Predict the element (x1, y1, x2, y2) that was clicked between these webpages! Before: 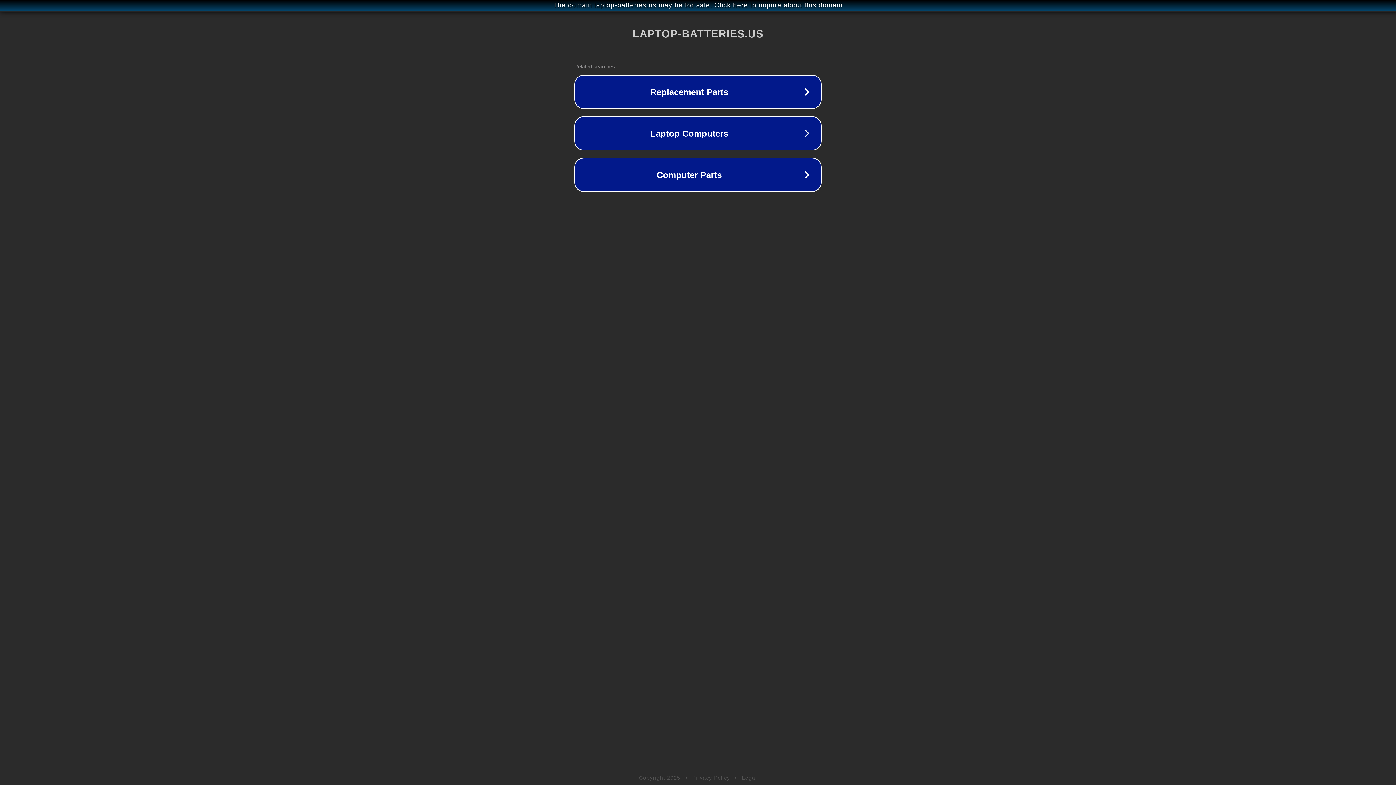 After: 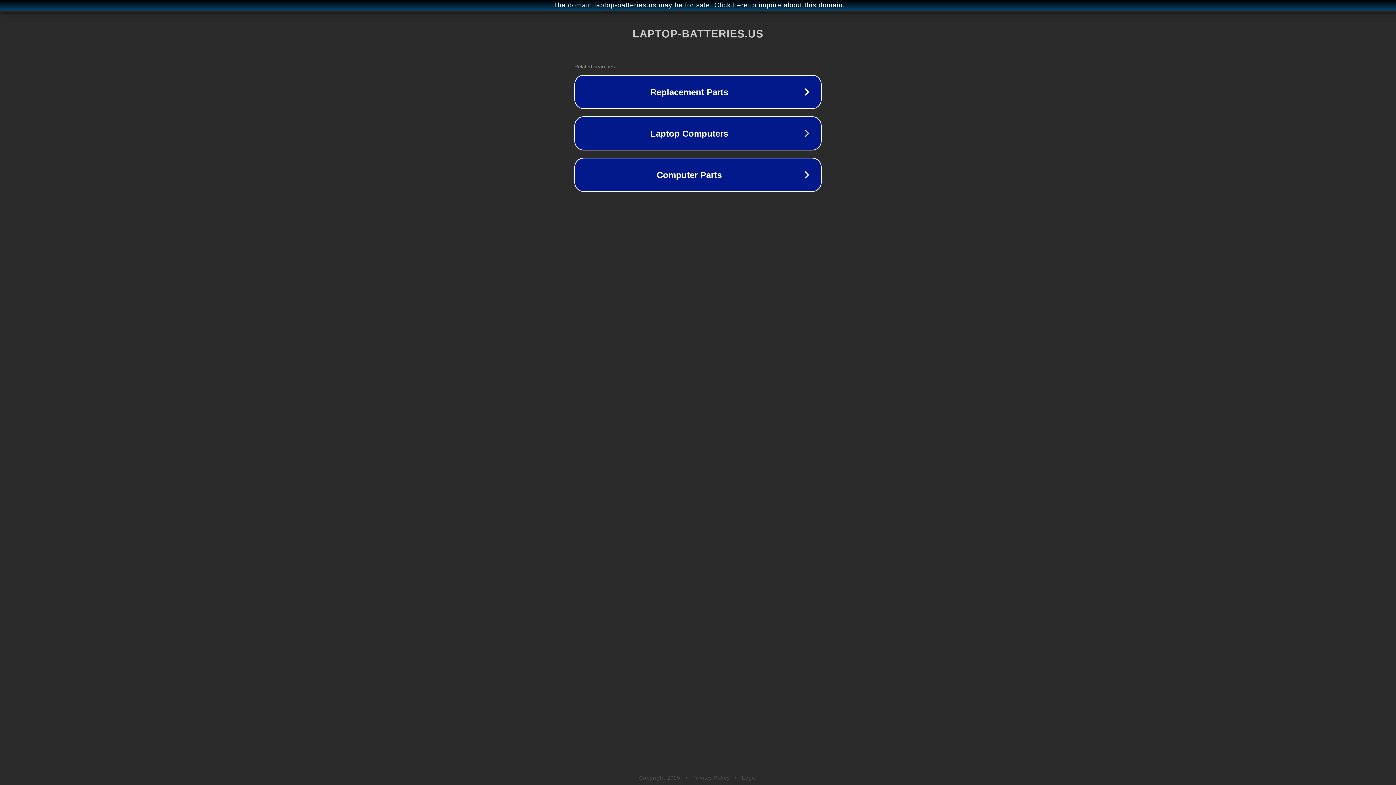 Action: bbox: (742, 775, 757, 781) label: Legal